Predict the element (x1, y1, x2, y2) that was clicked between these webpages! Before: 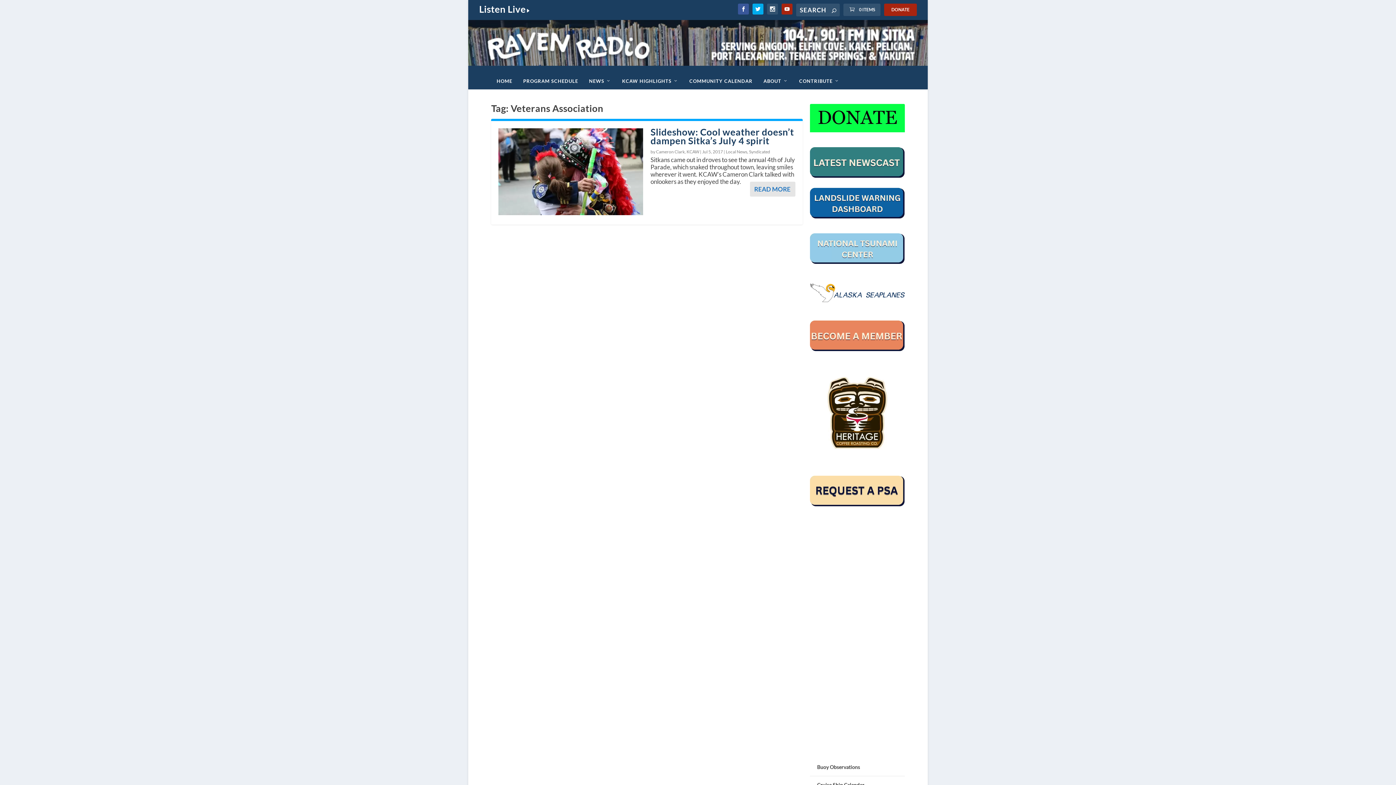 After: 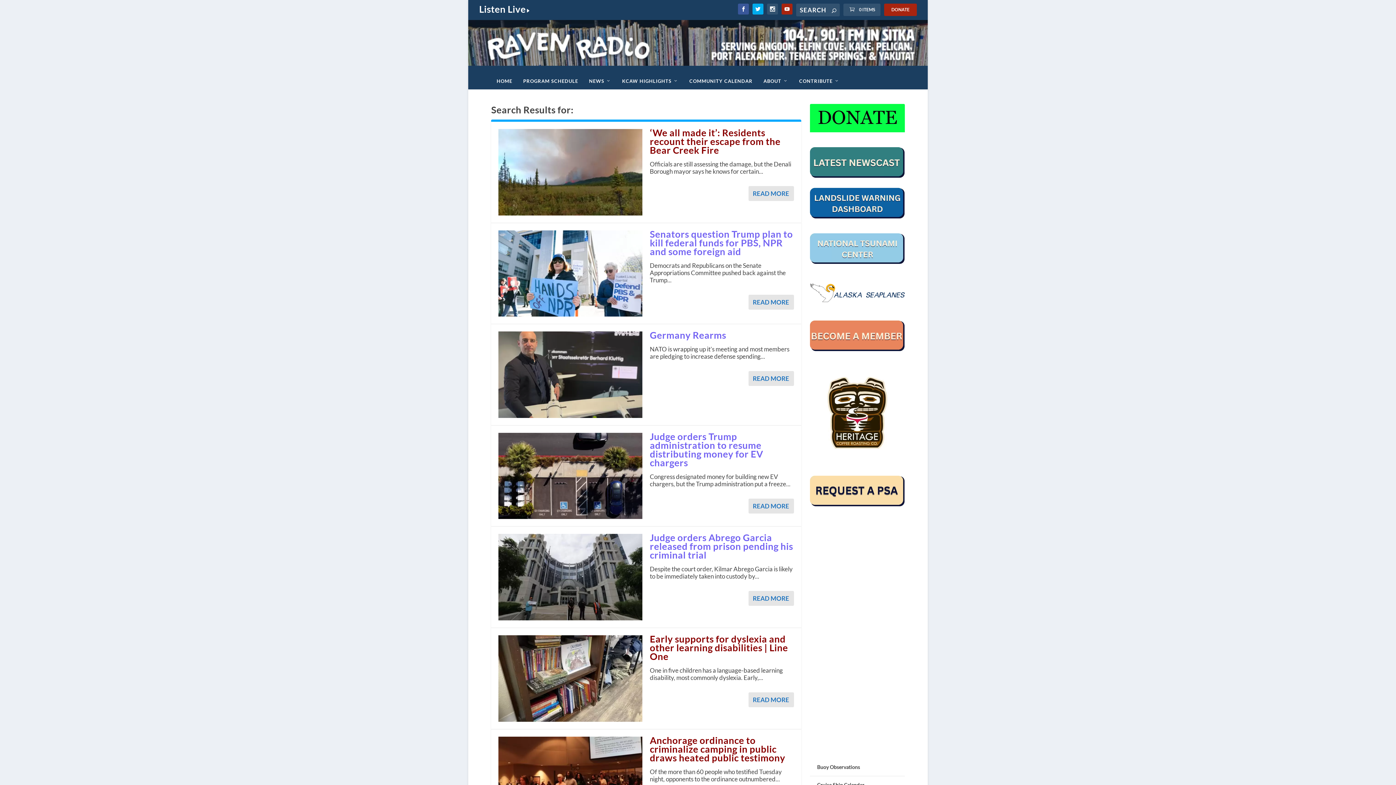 Action: bbox: (832, 6, 836, 14)